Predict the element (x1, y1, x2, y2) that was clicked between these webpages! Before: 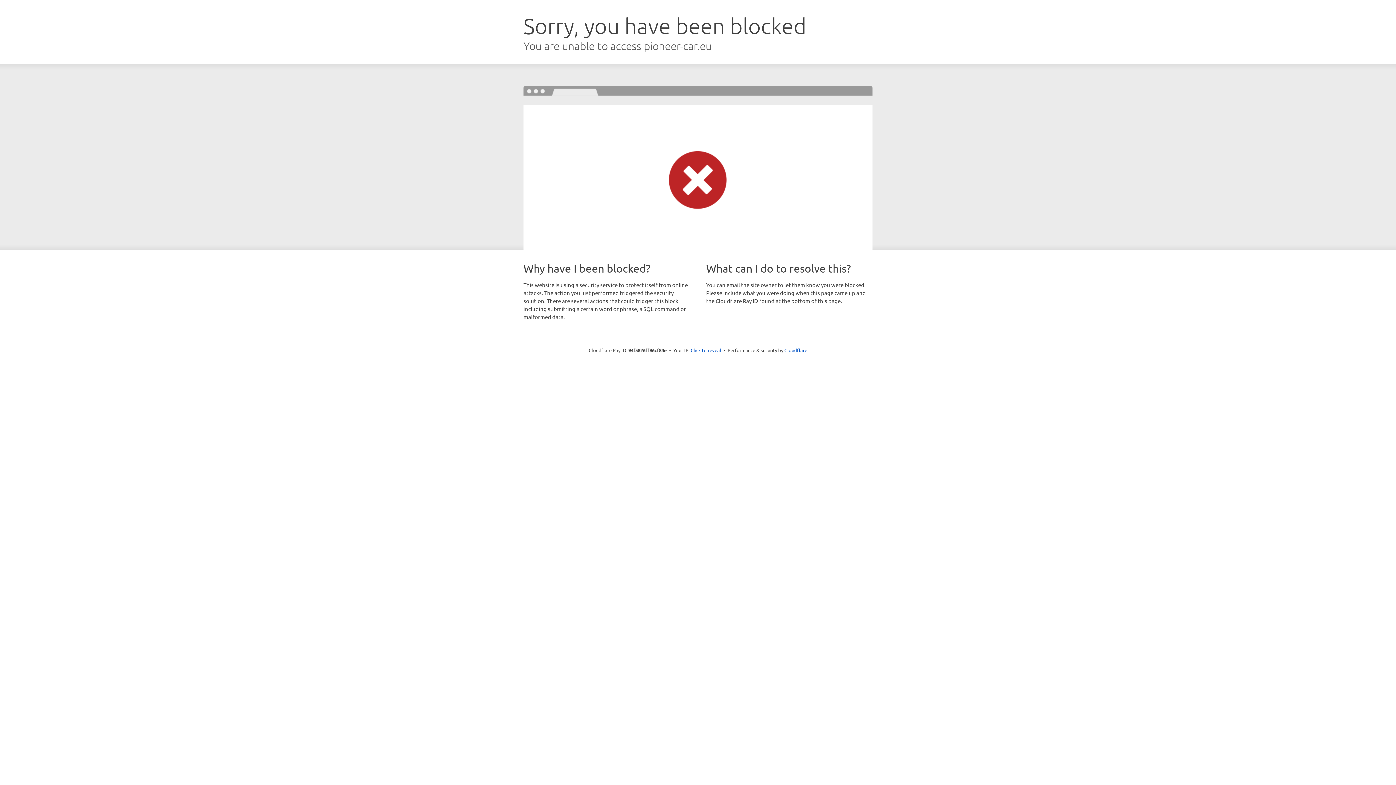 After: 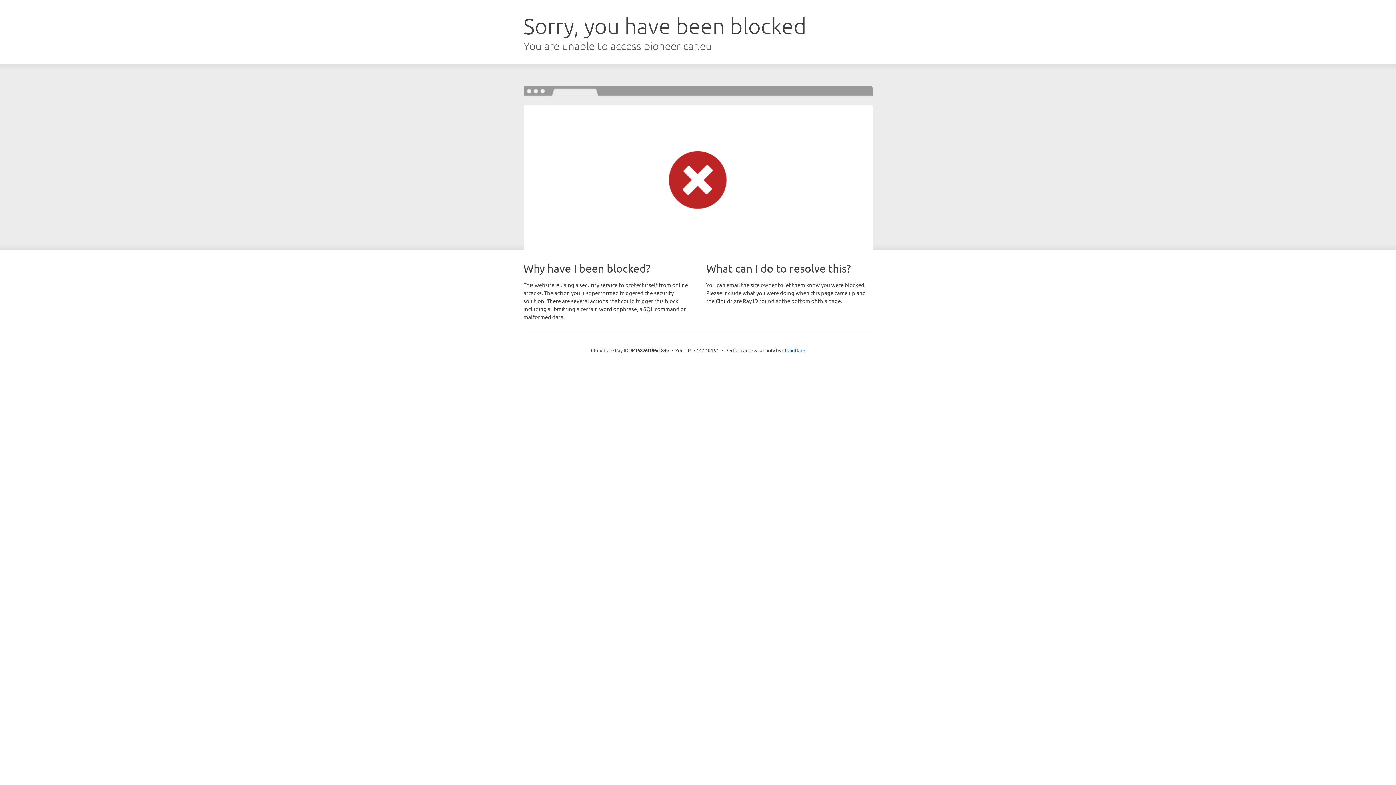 Action: bbox: (690, 346, 721, 353) label: Click to reveal